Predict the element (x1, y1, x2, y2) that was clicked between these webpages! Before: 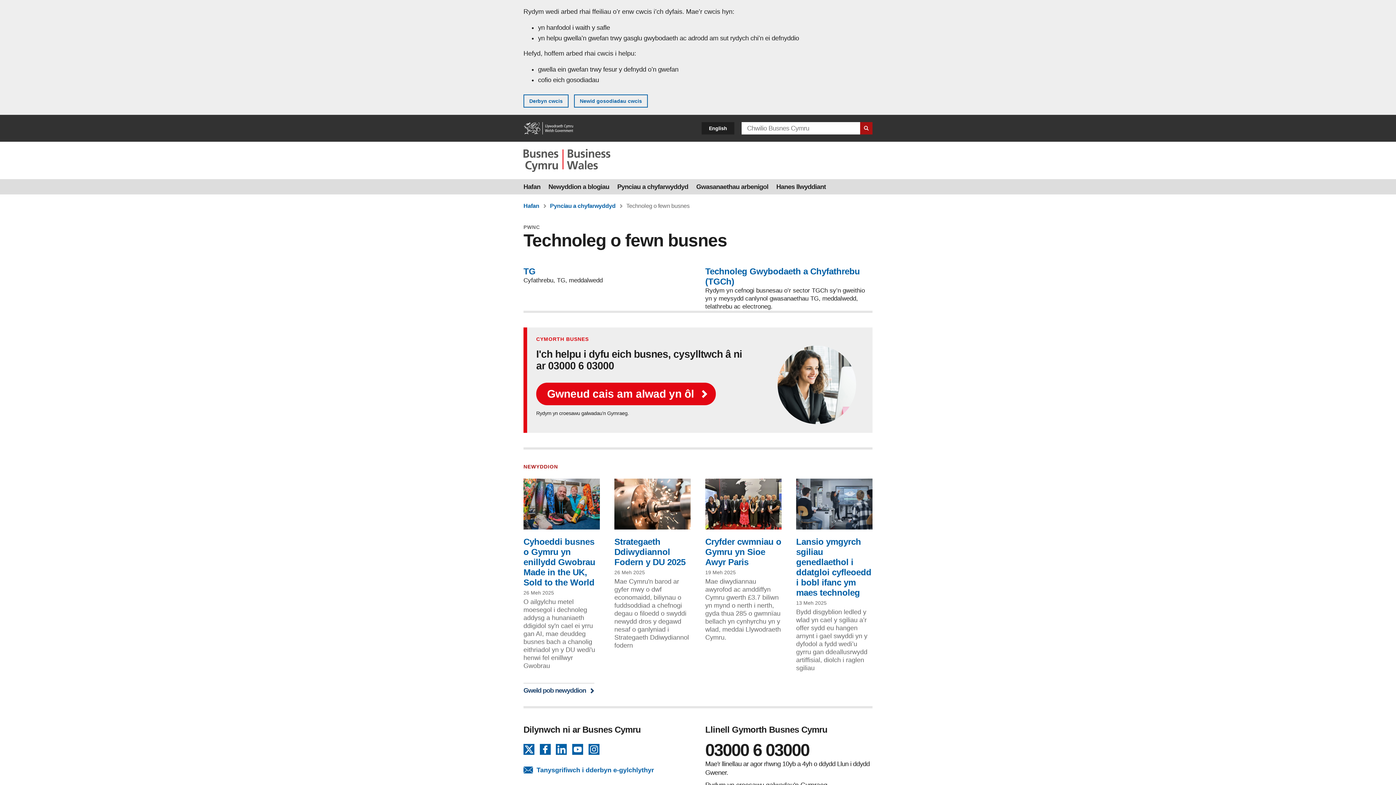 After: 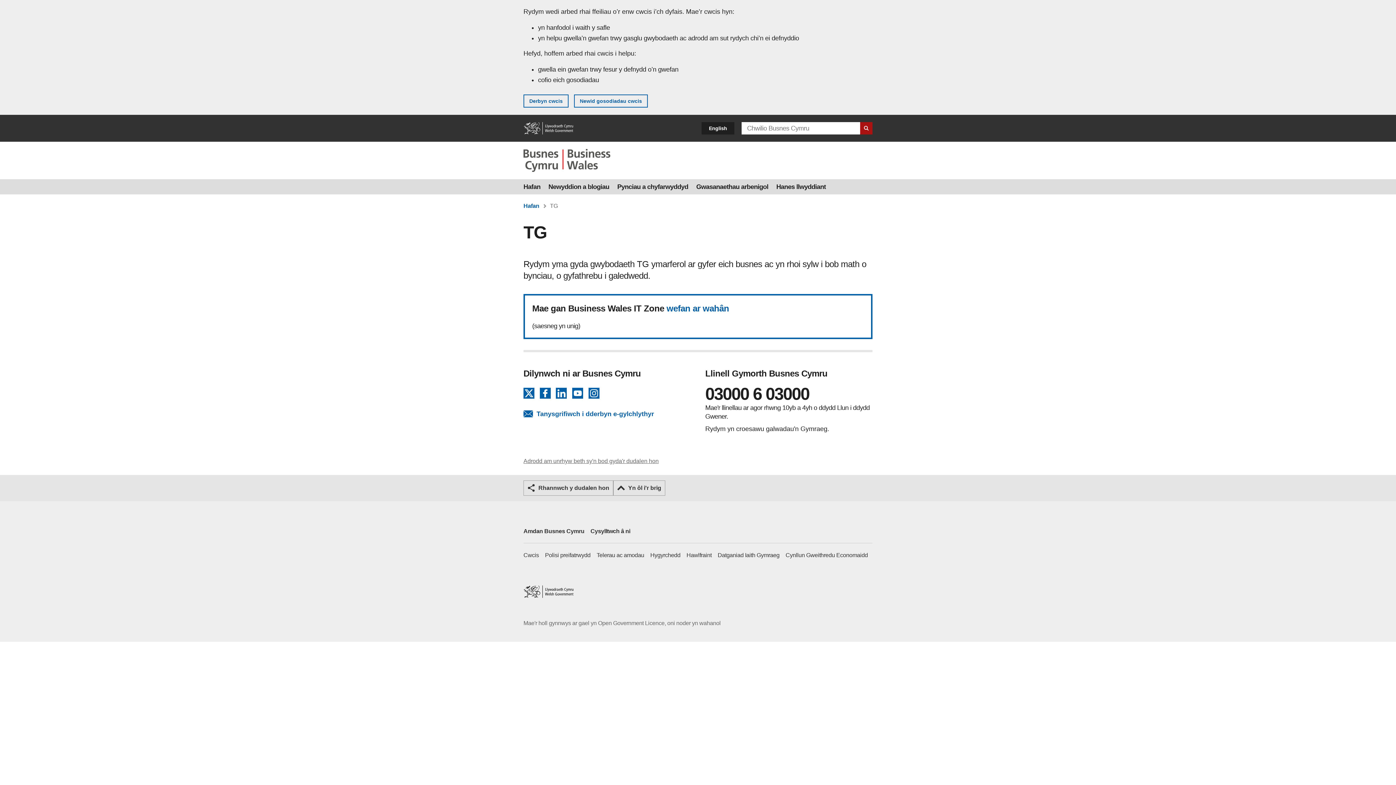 Action: label: TG bbox: (523, 266, 535, 276)